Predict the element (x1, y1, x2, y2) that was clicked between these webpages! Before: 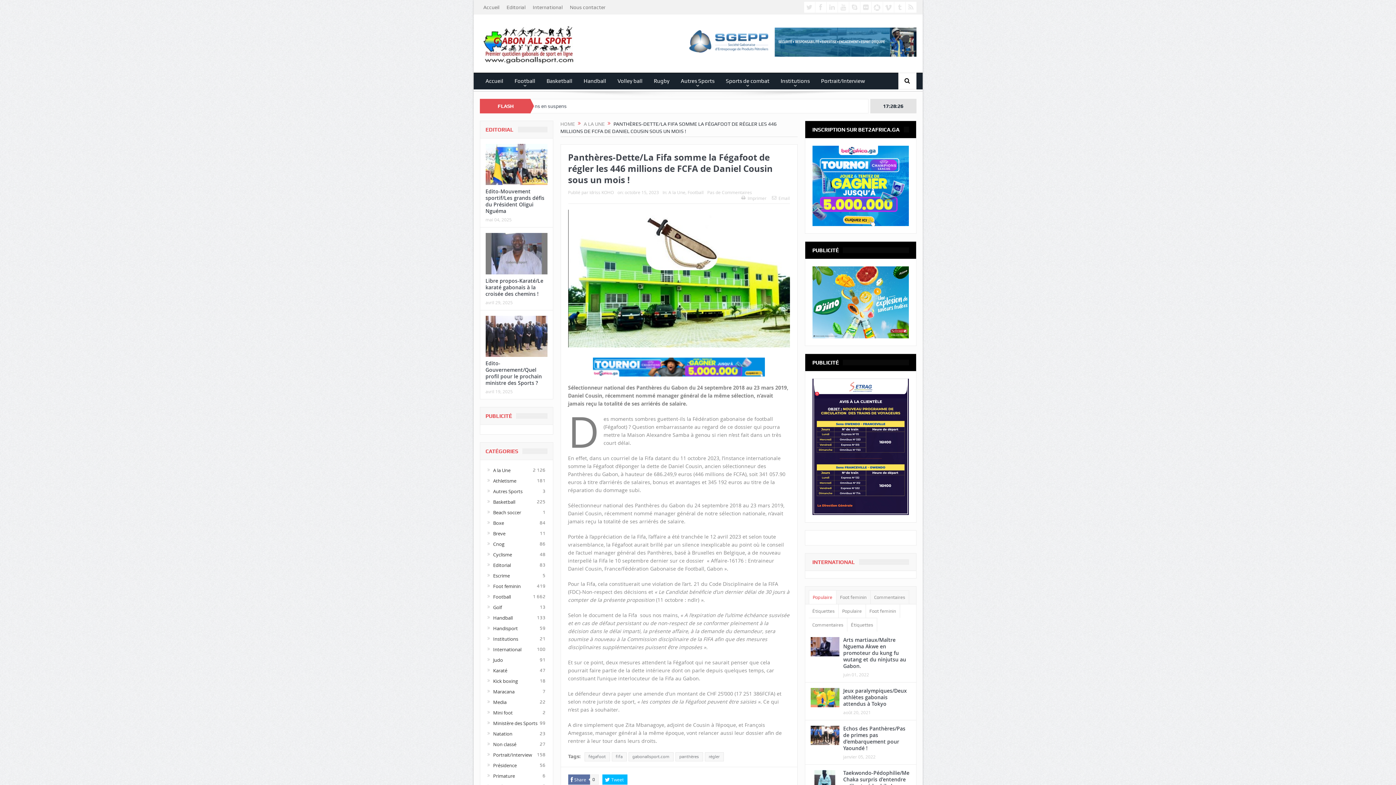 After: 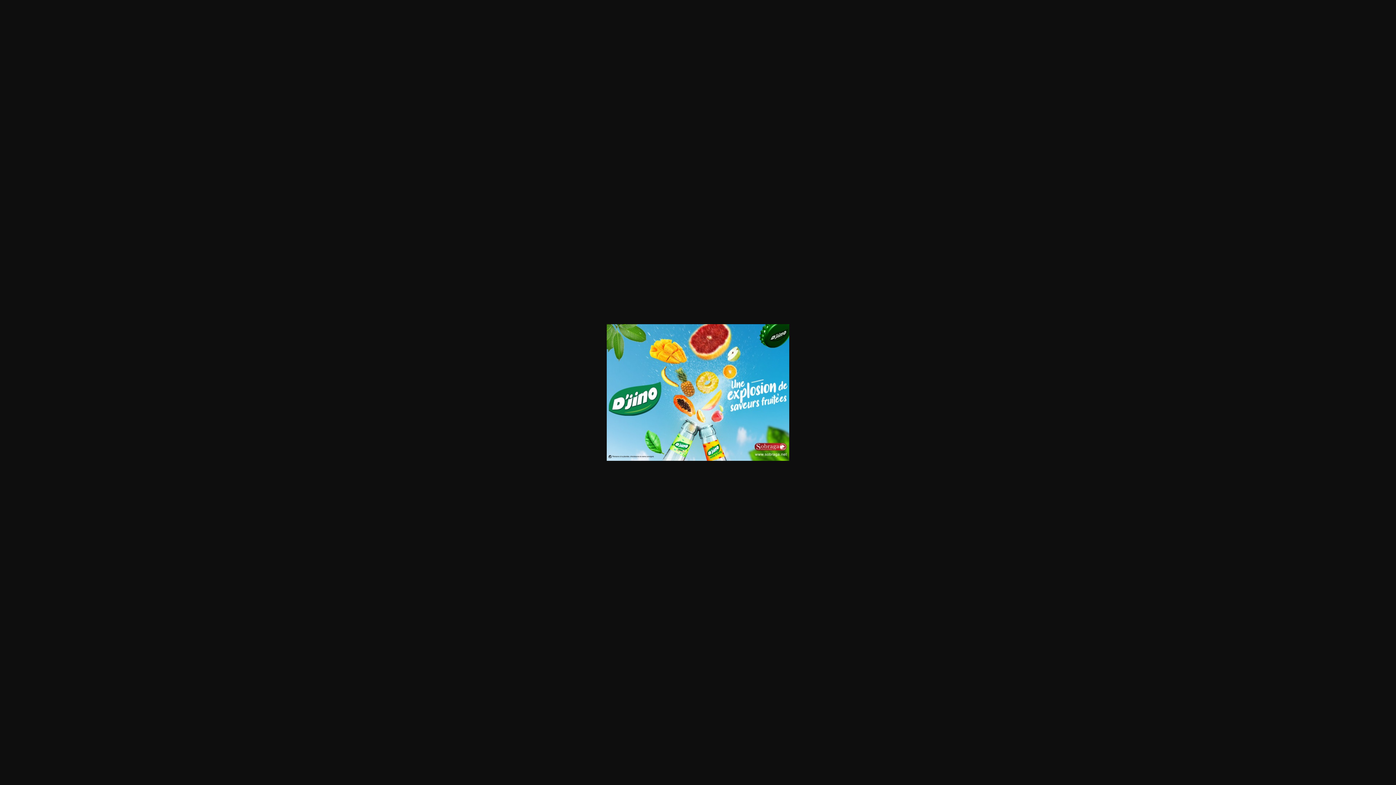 Action: bbox: (812, 298, 908, 305)